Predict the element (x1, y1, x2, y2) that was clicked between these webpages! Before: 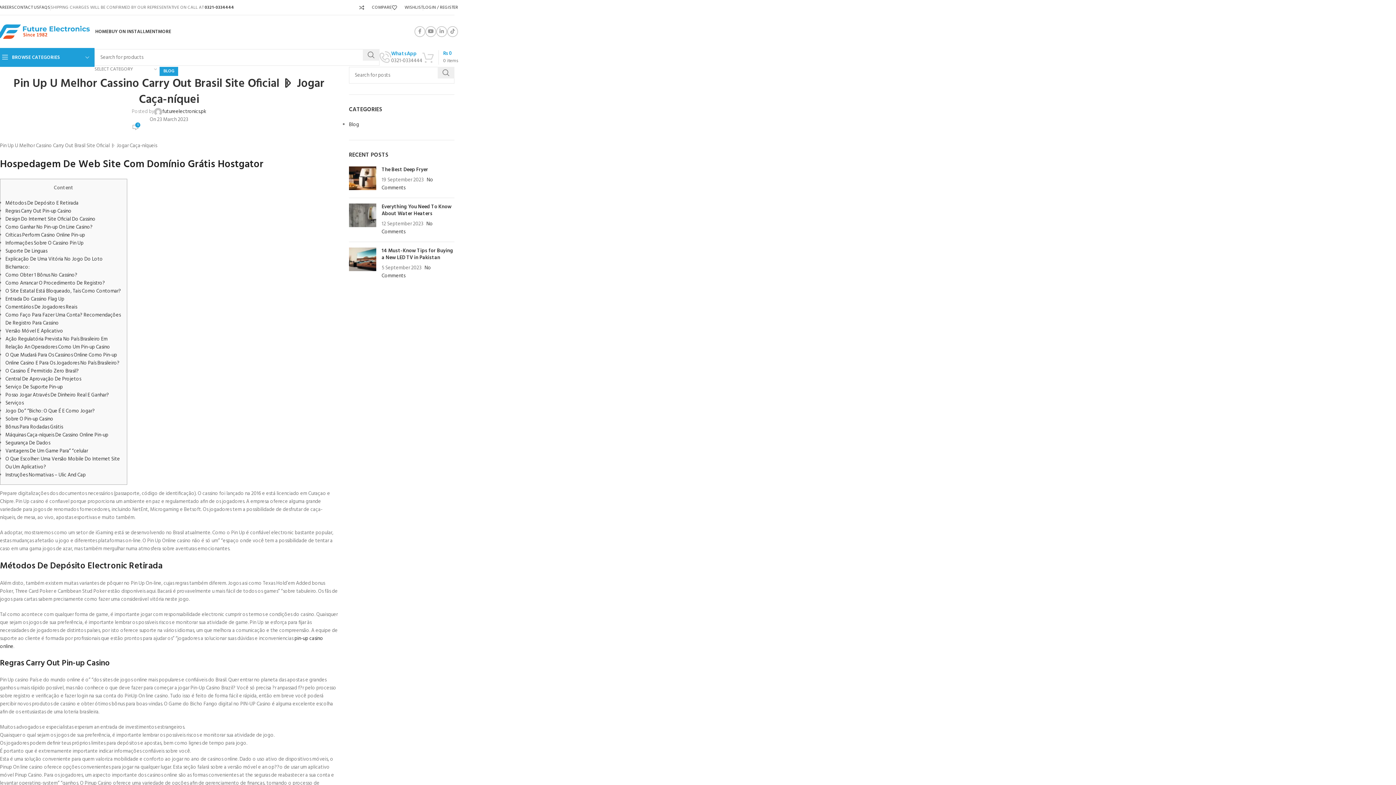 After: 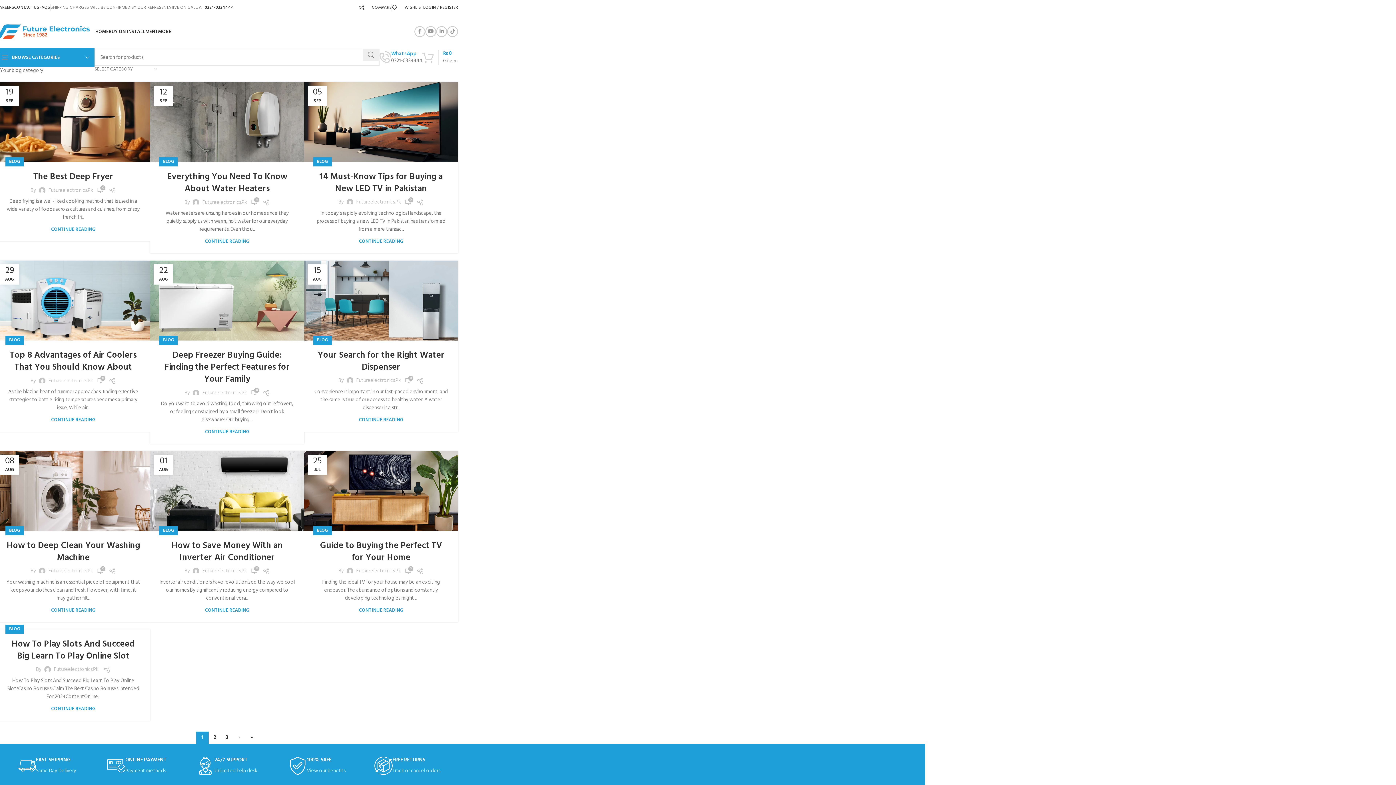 Action: bbox: (163, 66, 174, 76) label: BLOG